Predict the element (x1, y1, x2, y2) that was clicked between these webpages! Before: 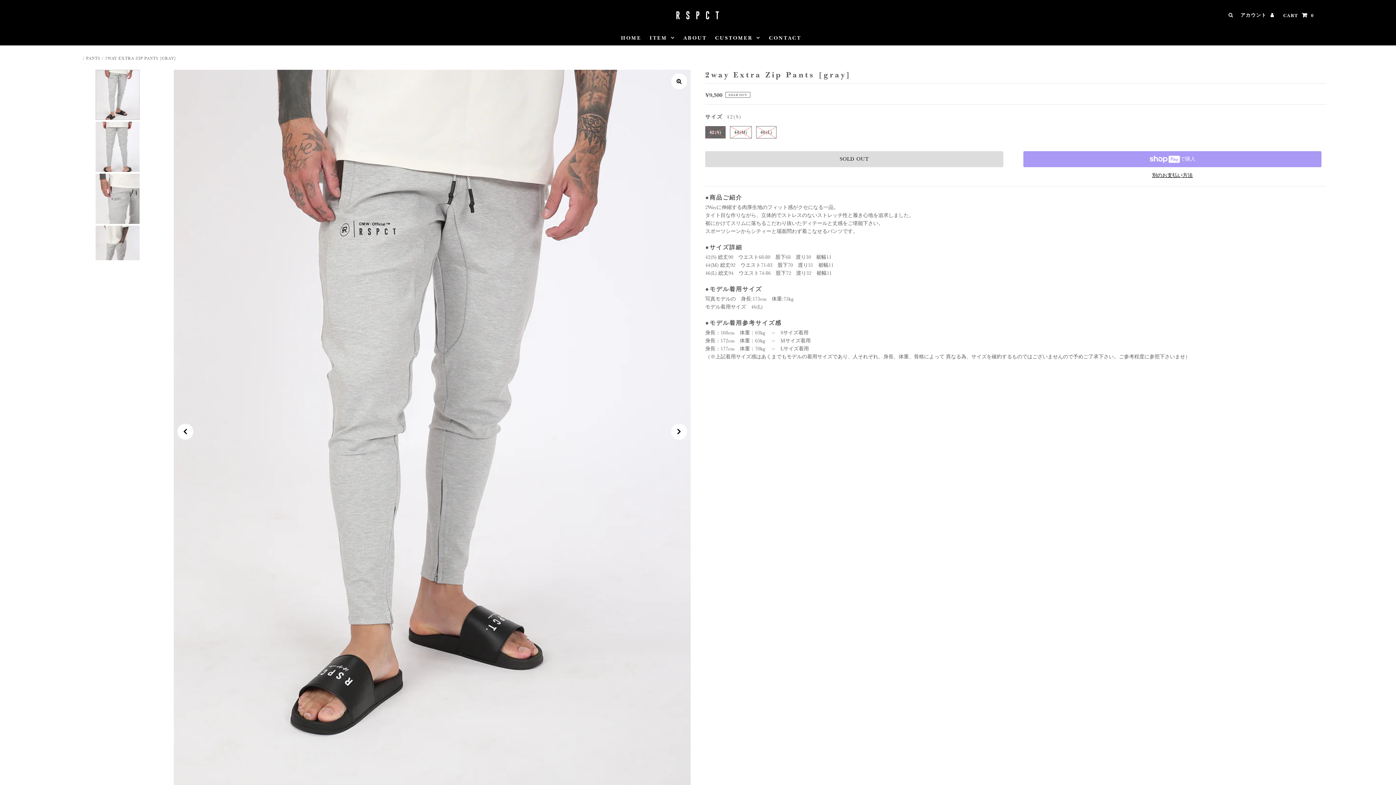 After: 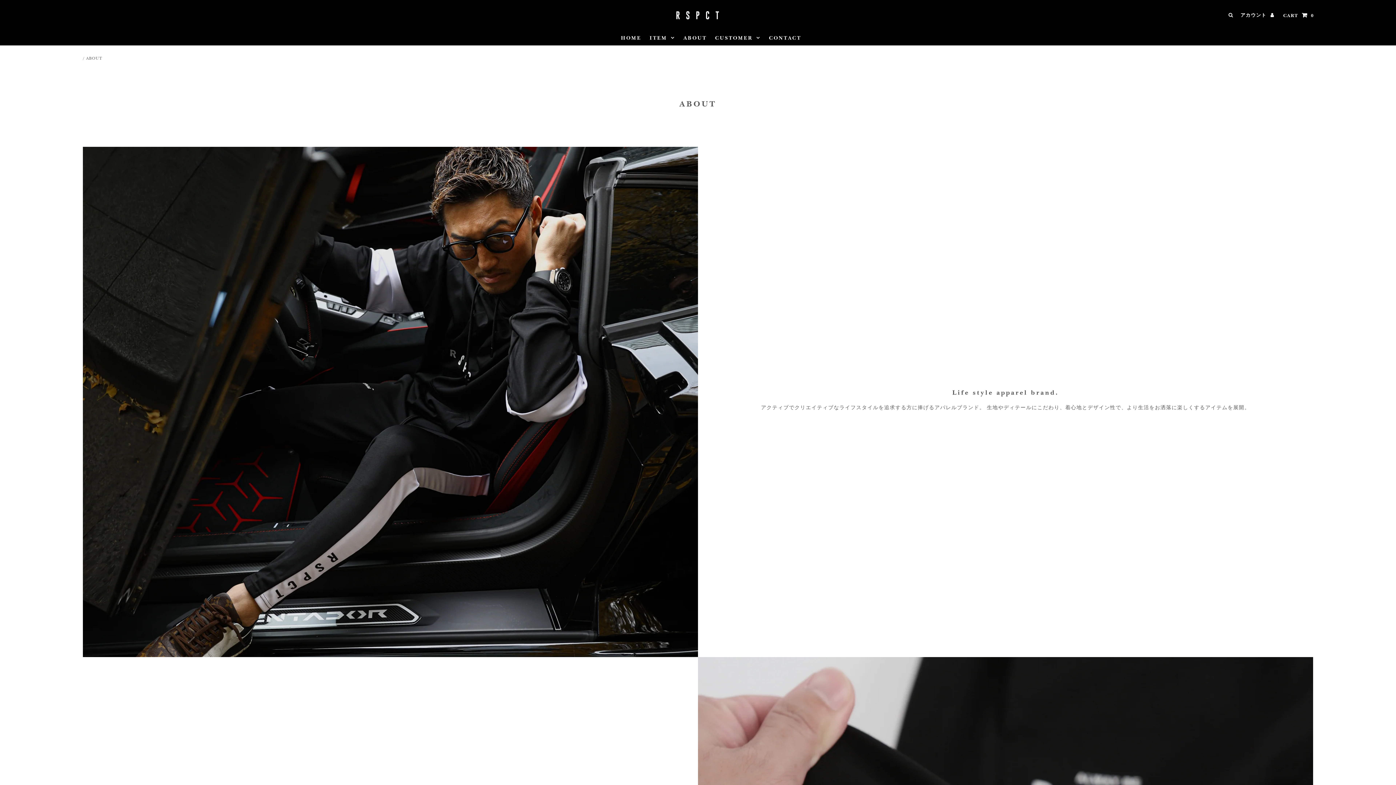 Action: bbox: (680, 30, 710, 45) label: ABOUT